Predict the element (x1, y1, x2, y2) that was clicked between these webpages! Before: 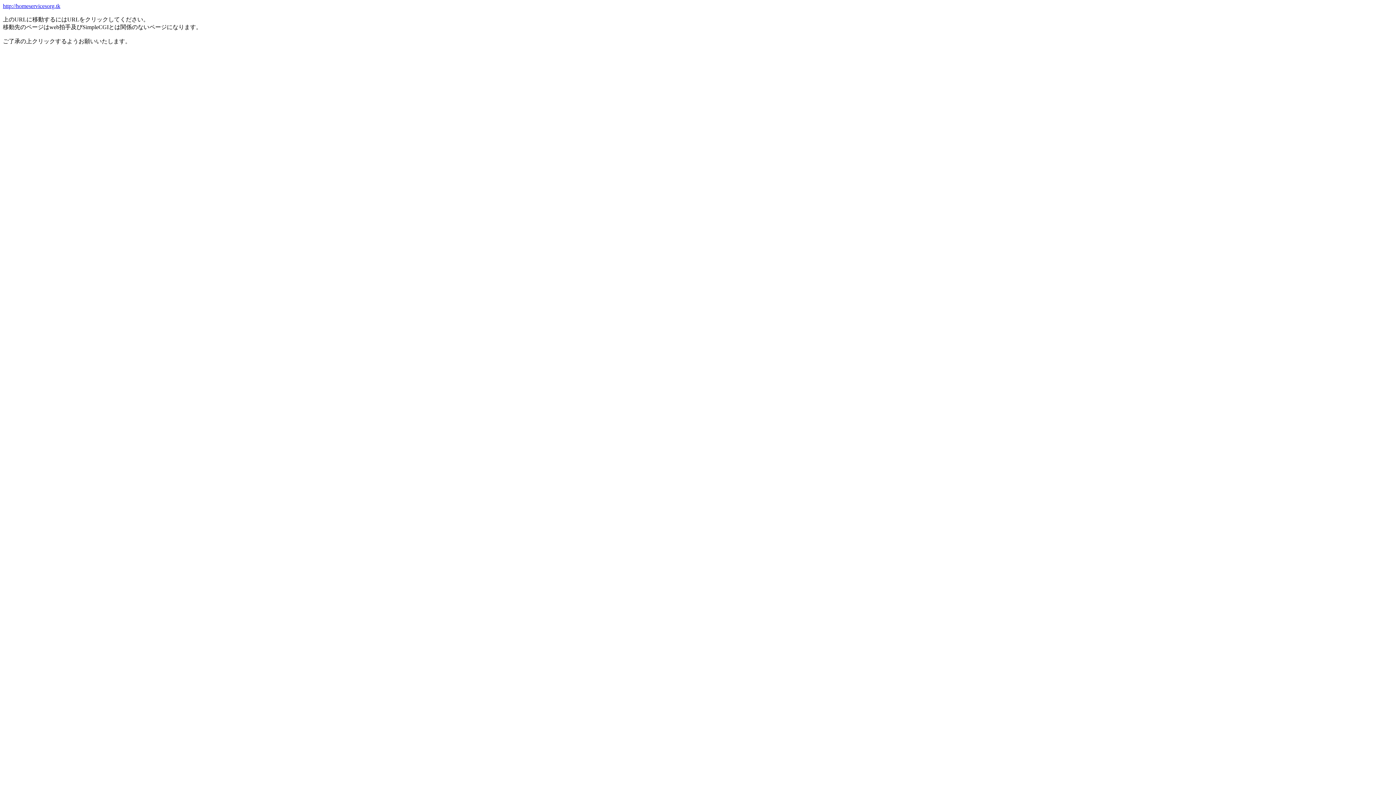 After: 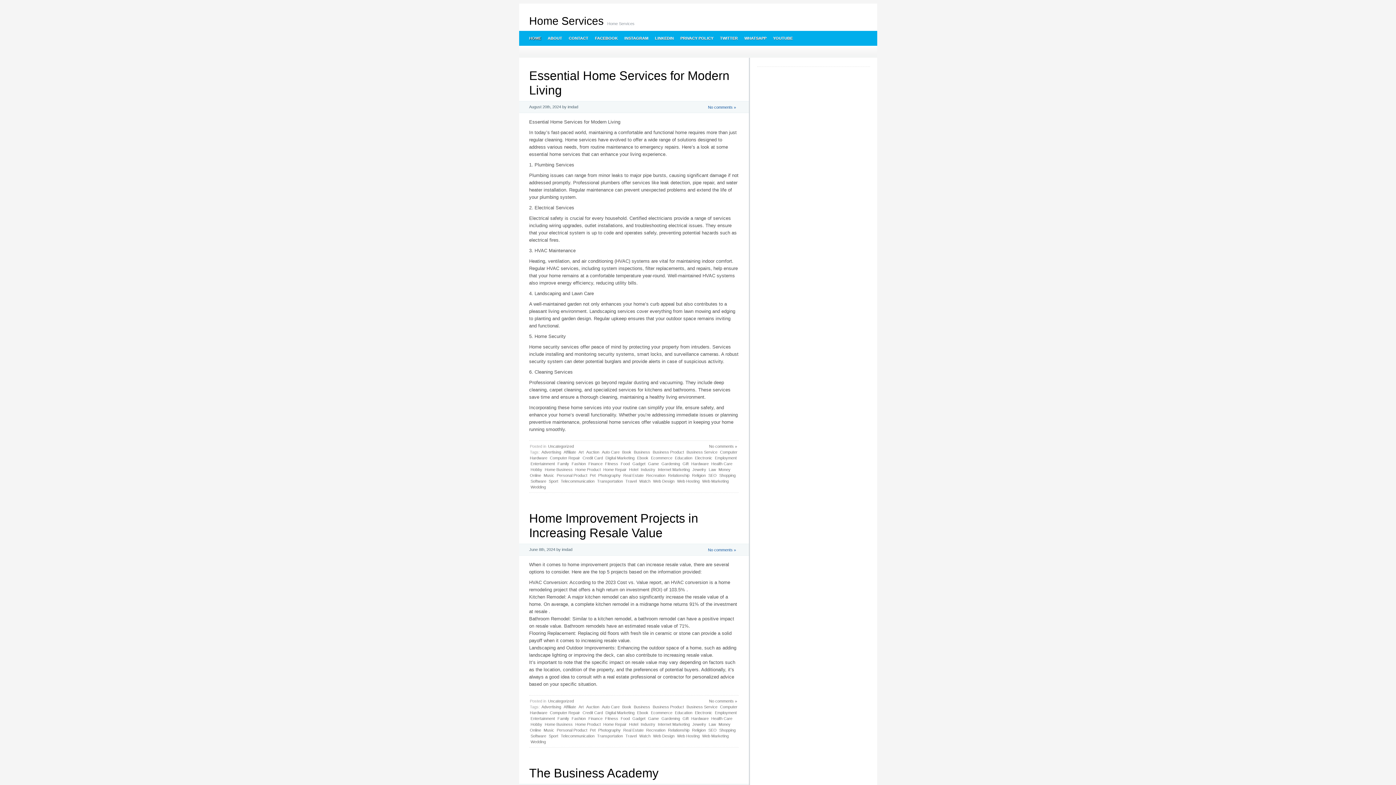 Action: label: http://homeservicesorg.tk bbox: (2, 2, 60, 9)